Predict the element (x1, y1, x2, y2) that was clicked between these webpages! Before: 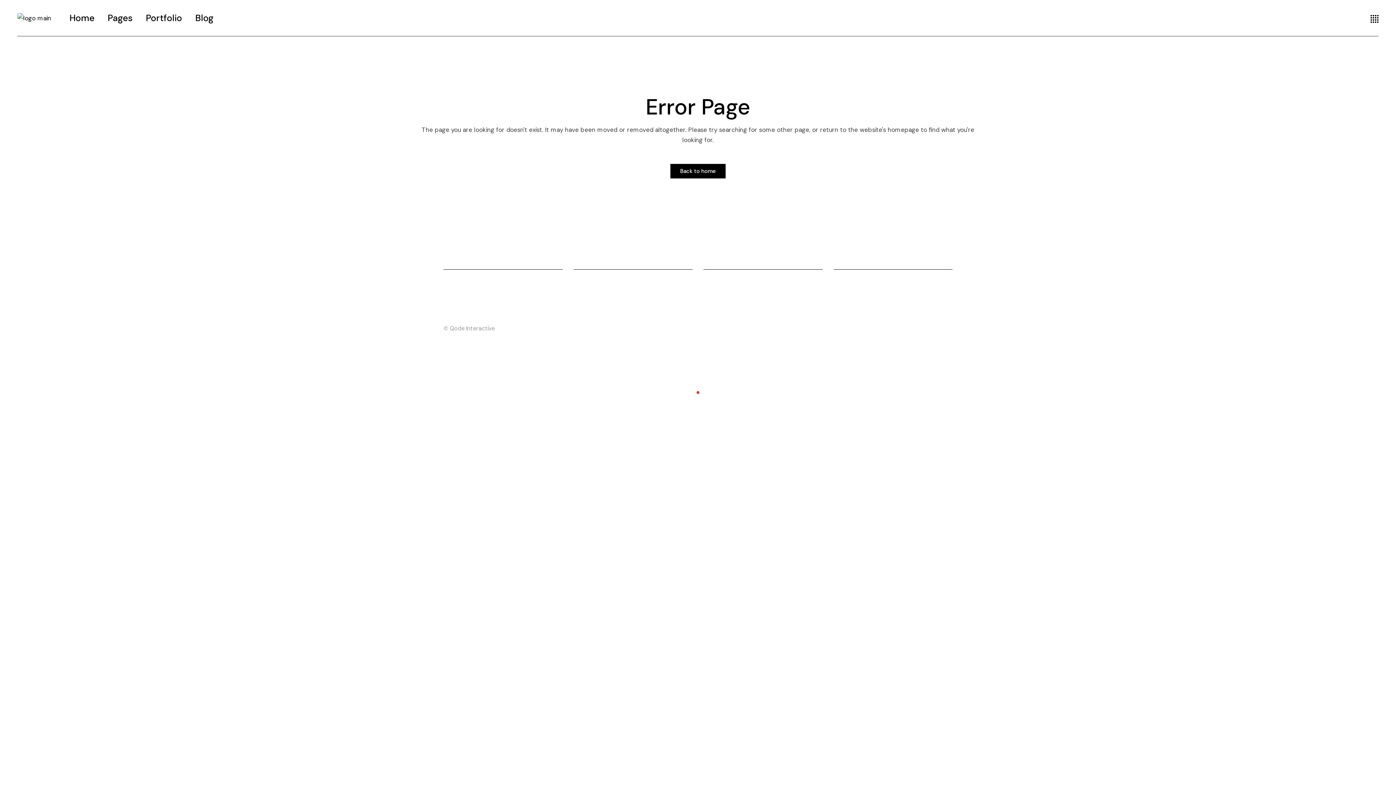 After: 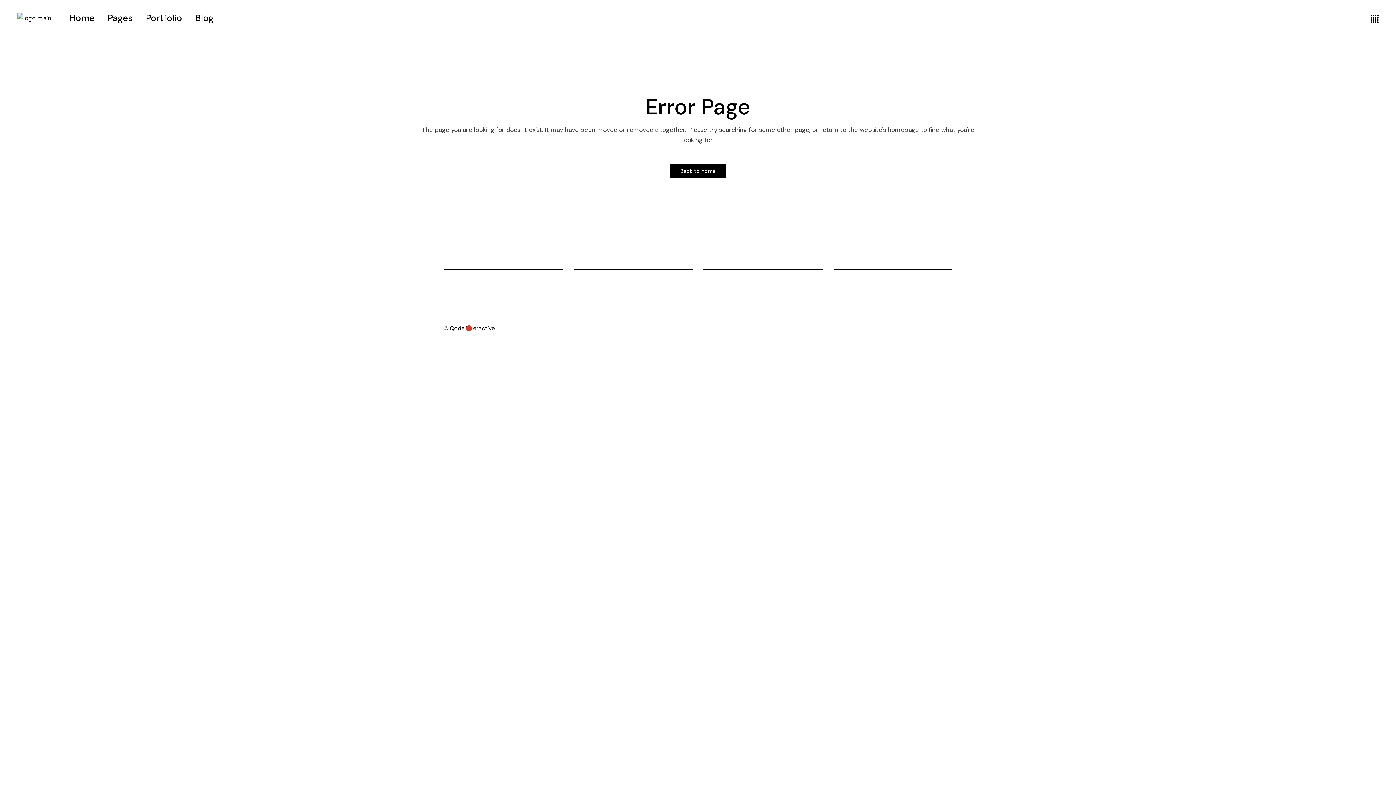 Action: label: © Qode Interactive bbox: (443, 324, 494, 332)